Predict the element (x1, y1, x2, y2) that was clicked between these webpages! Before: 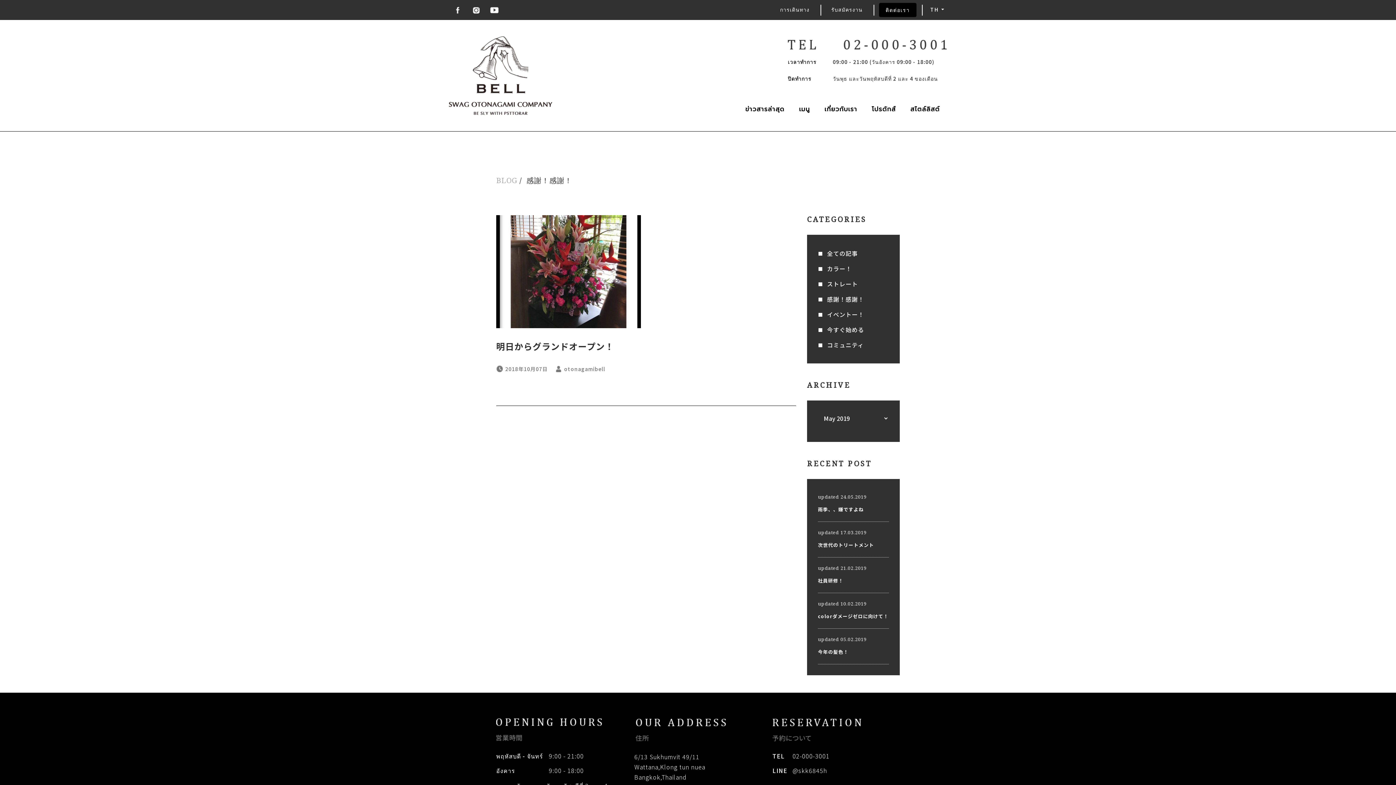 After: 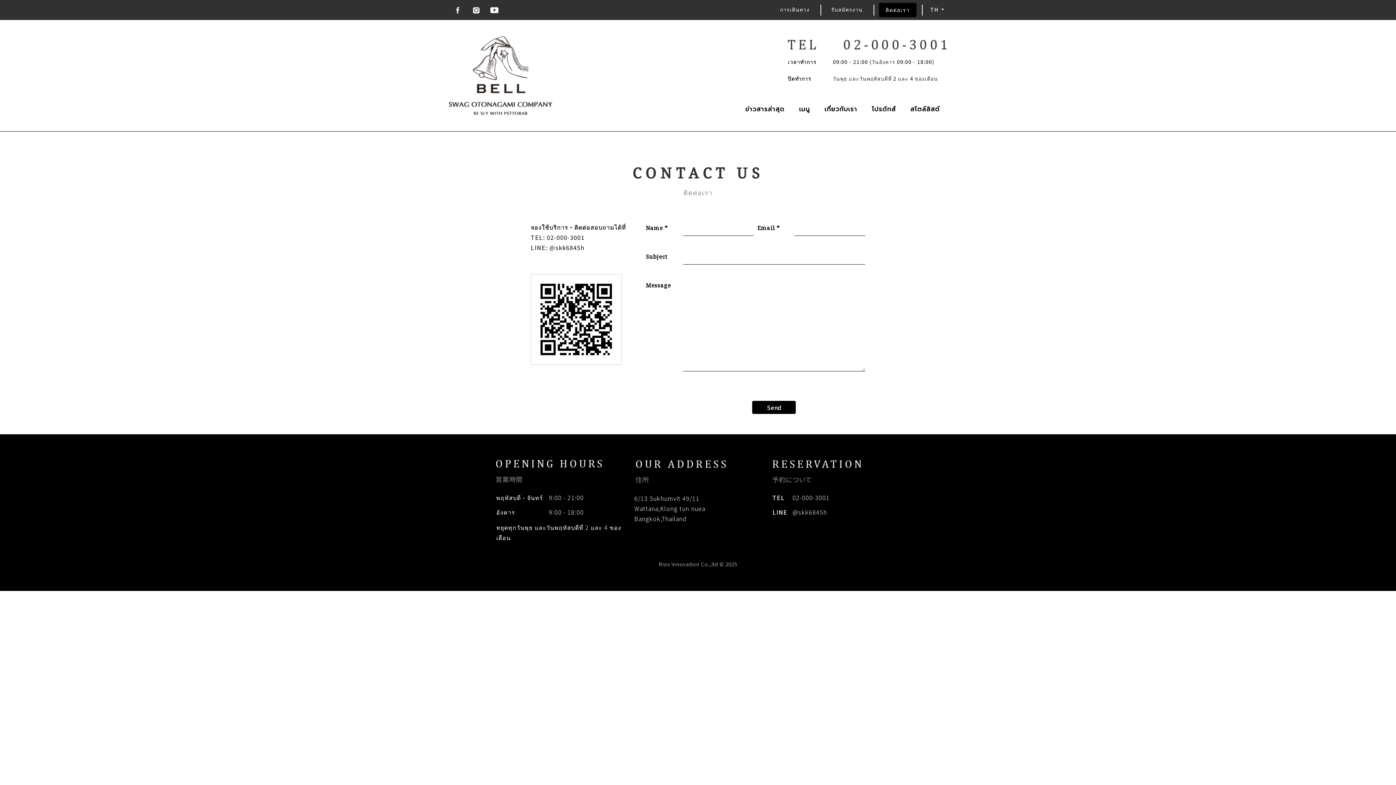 Action: label: ติดต่อเรา bbox: (879, 2, 916, 17)